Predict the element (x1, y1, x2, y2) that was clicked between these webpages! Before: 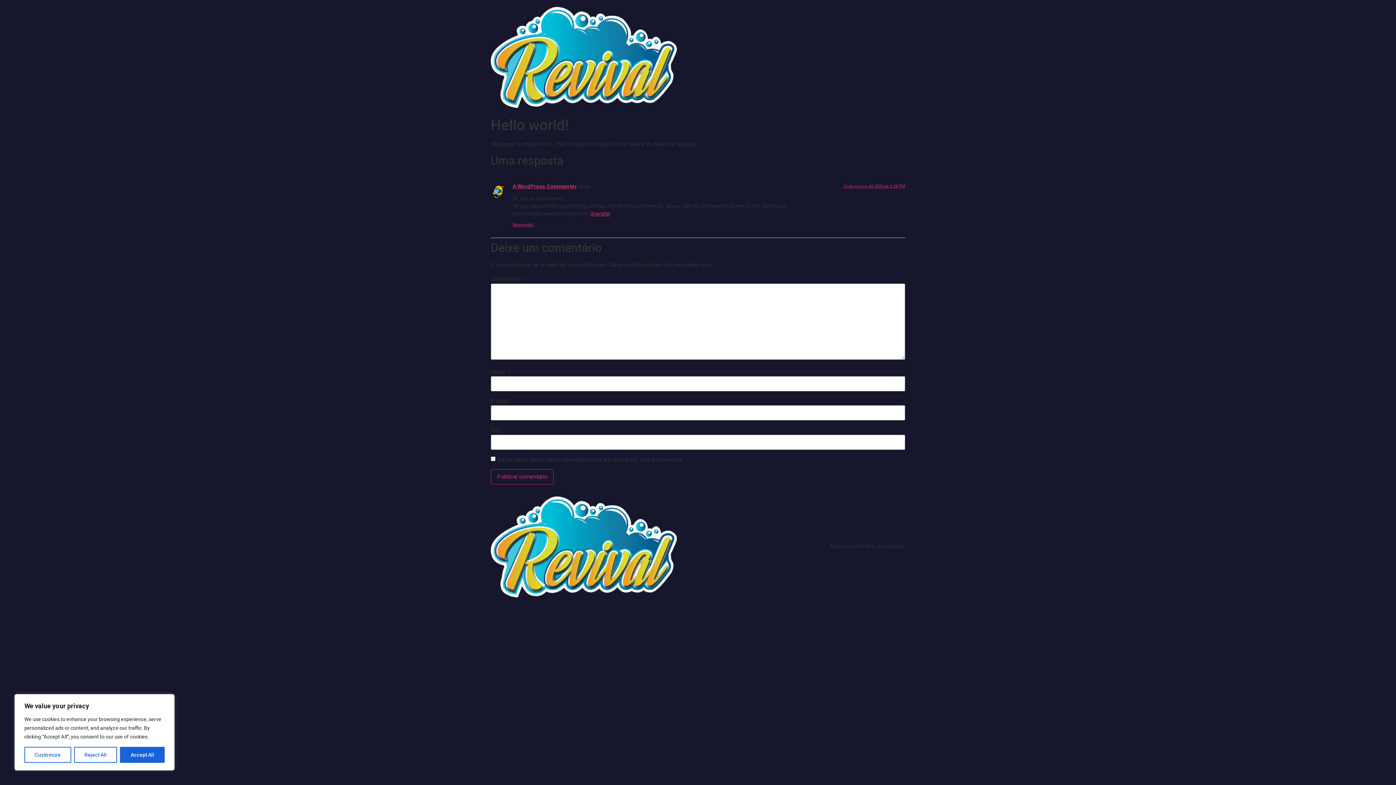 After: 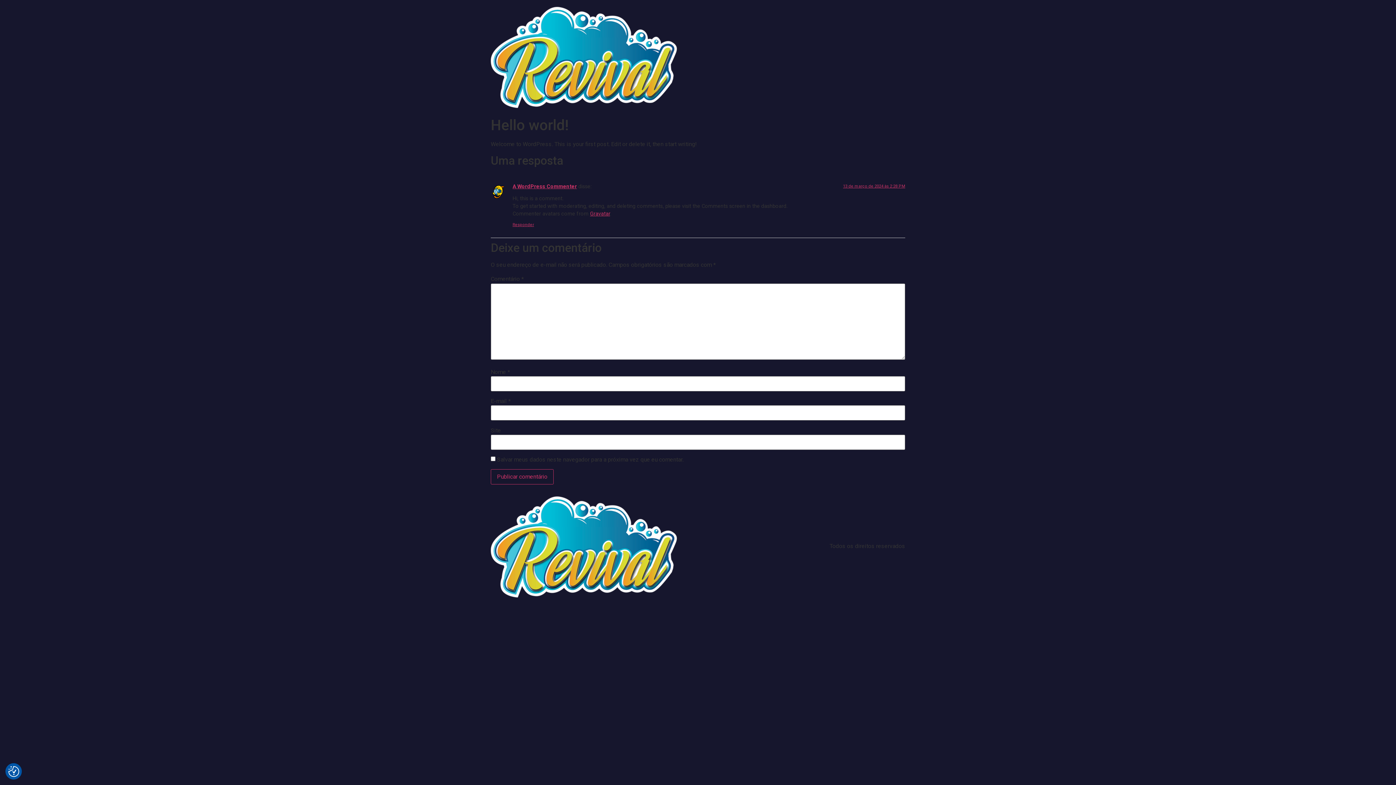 Action: label: Reject All bbox: (74, 747, 117, 763)